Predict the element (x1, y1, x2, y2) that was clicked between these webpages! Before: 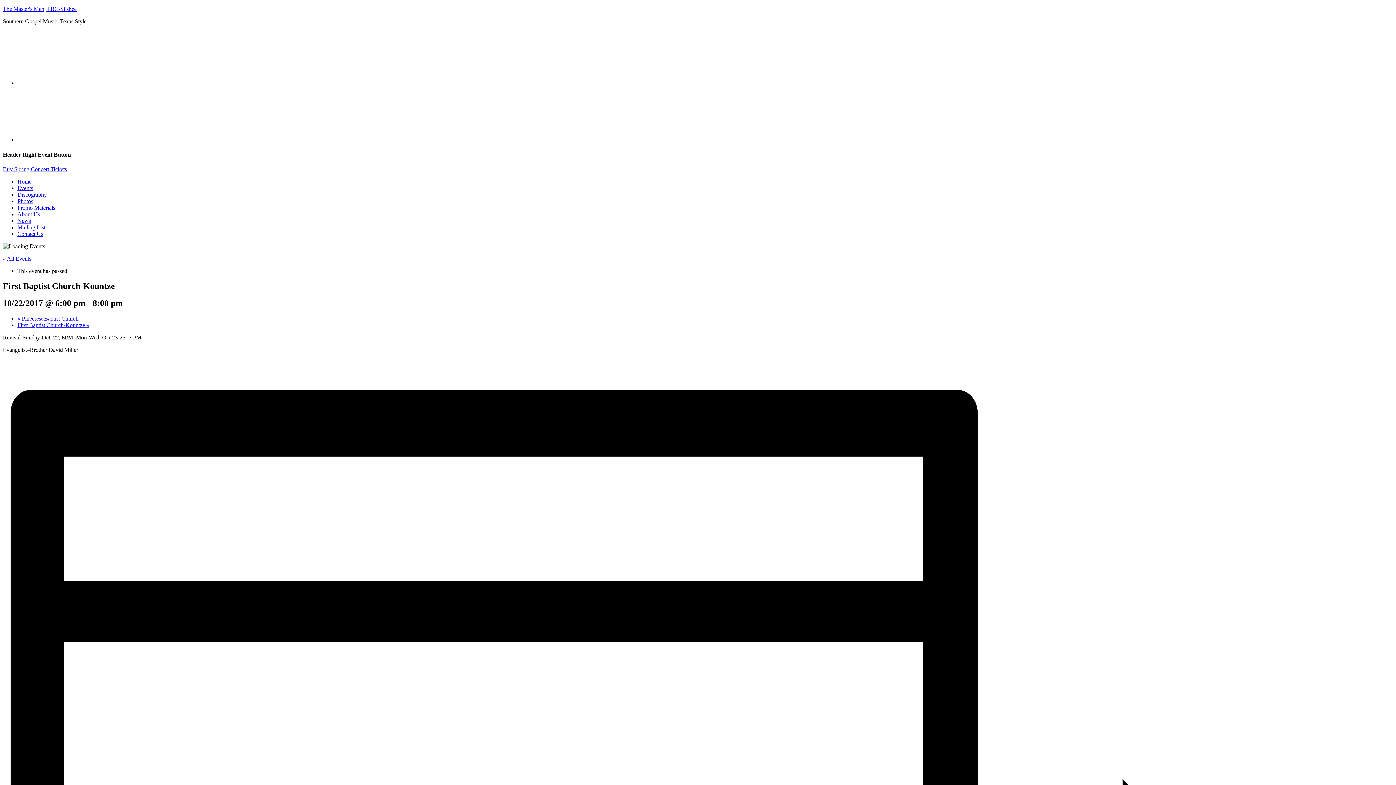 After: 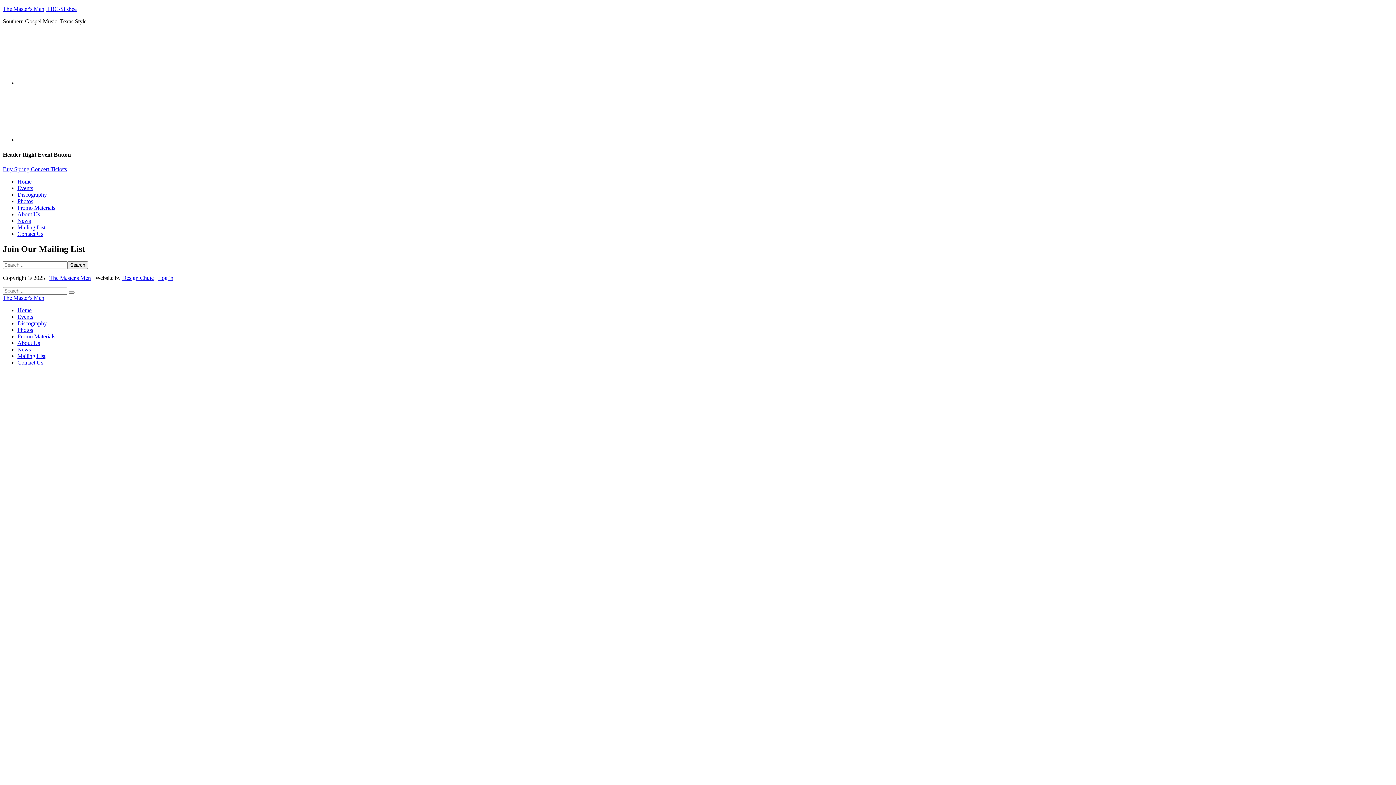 Action: label: Mailing List bbox: (17, 224, 45, 230)